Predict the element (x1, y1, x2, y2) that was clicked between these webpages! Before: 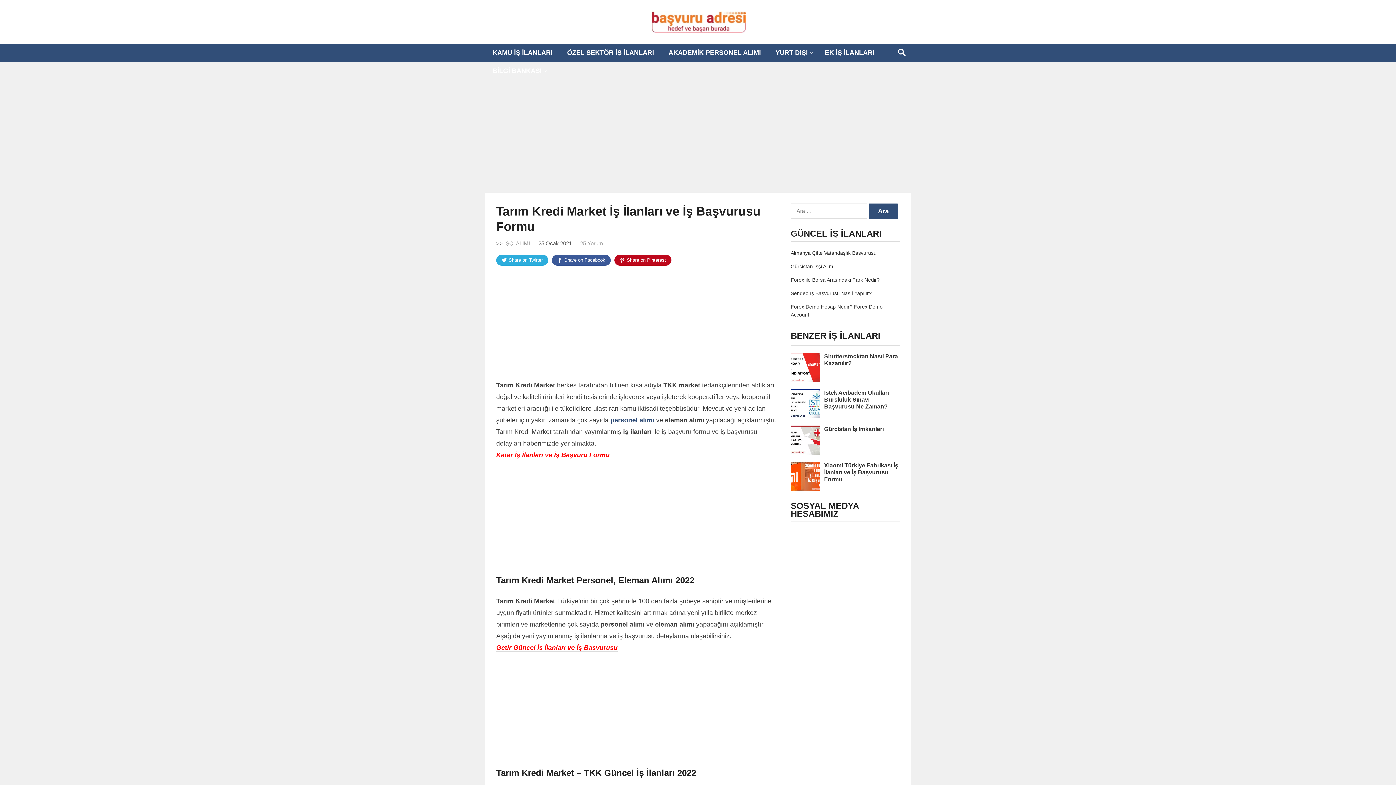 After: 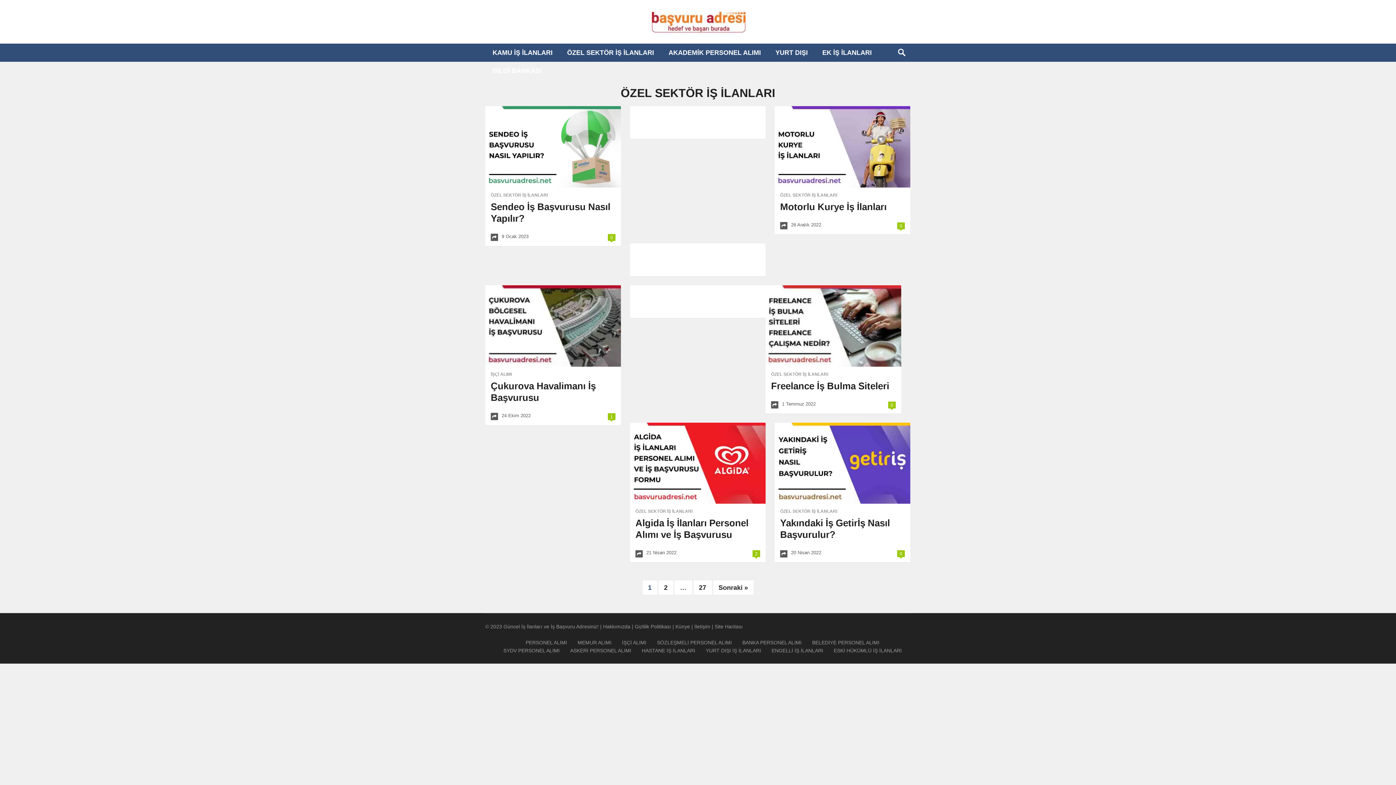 Action: bbox: (560, 43, 661, 61) label: ÖZEL SEKTÖR İŞ İLANLARI